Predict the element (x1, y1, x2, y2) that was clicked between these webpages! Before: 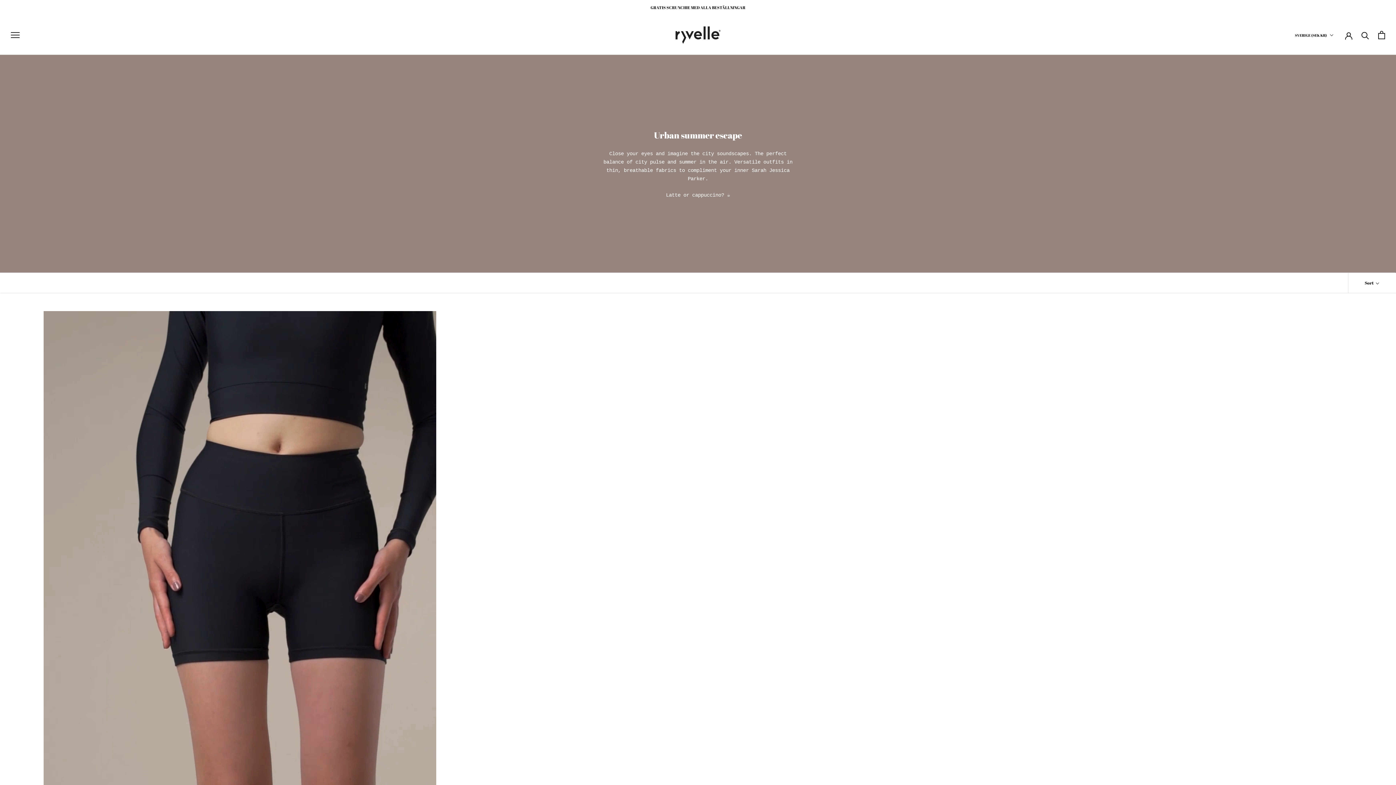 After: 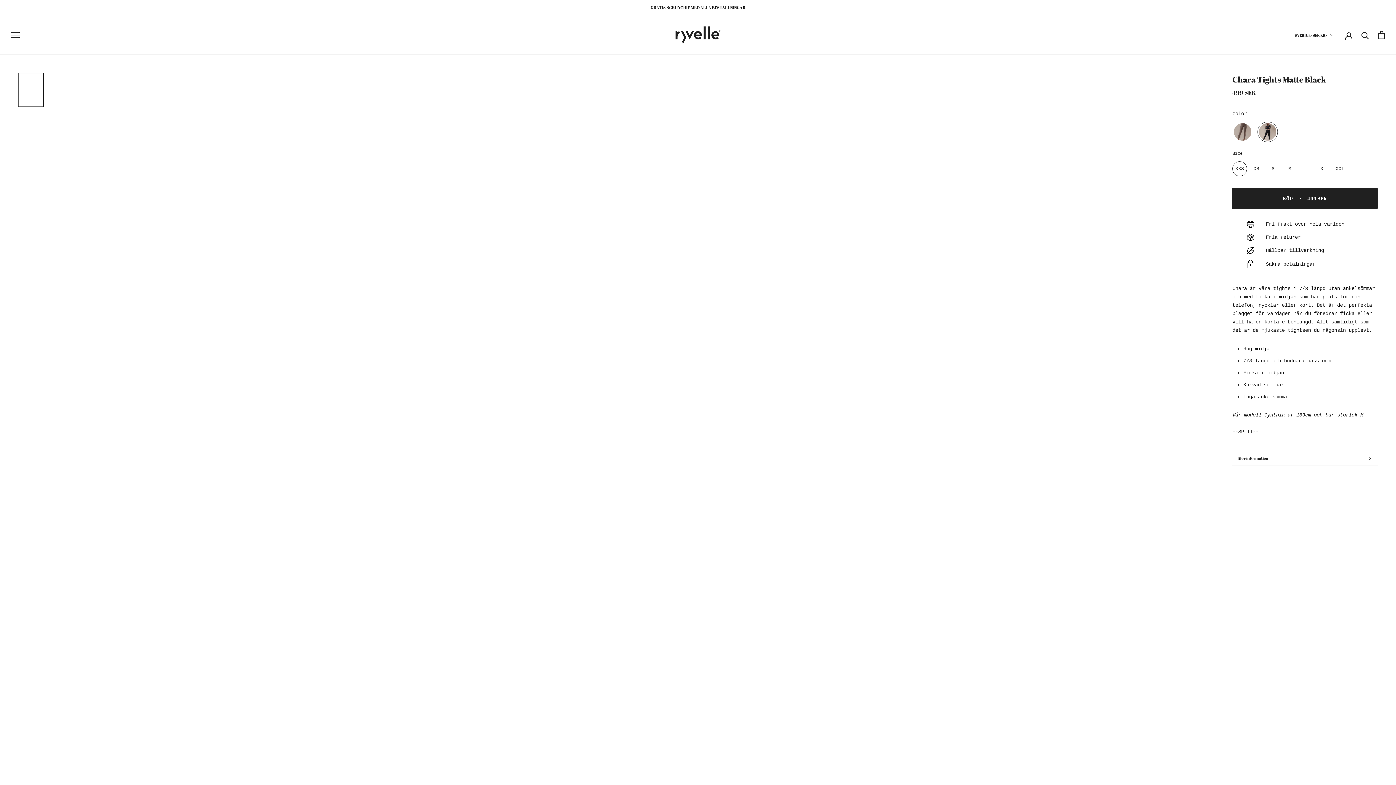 Action: bbox: (476, 311, 919, 834)